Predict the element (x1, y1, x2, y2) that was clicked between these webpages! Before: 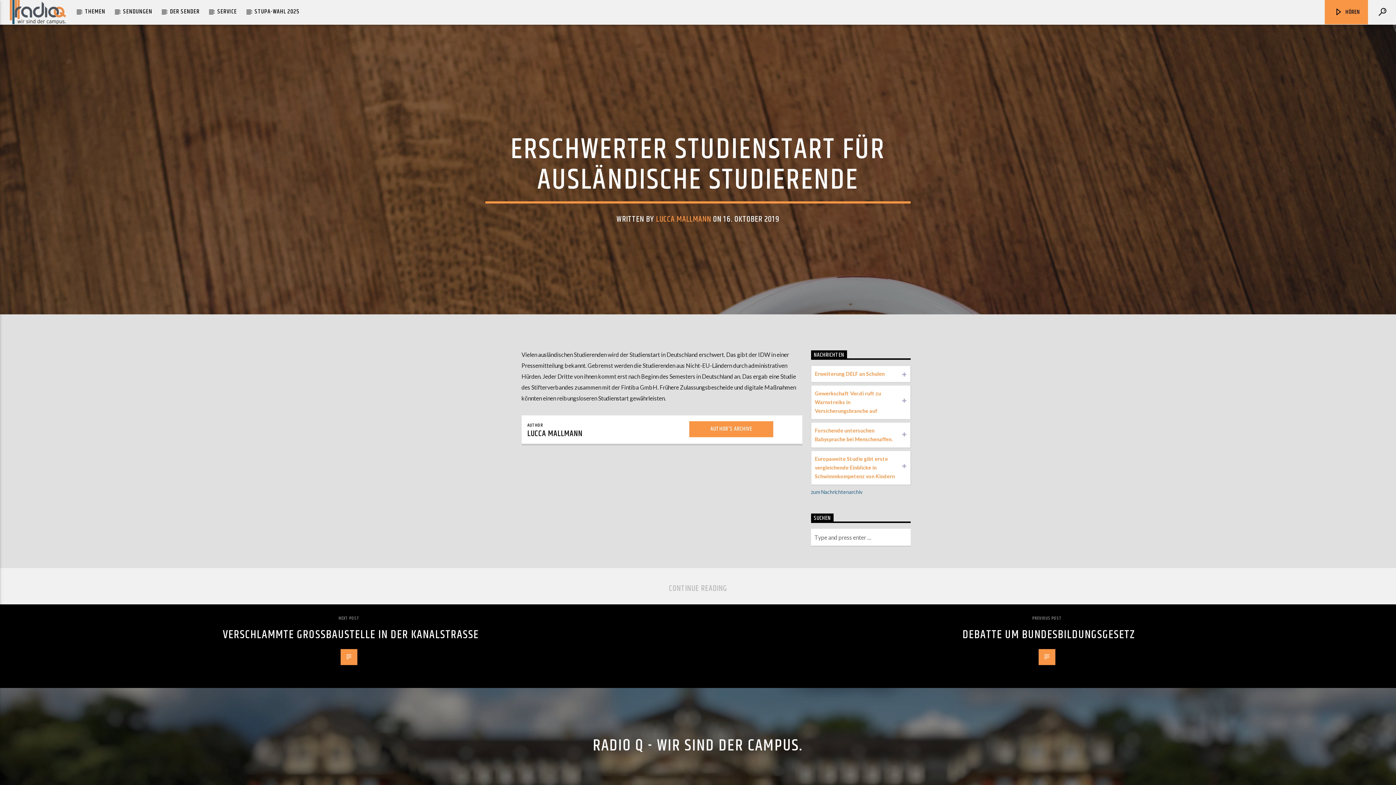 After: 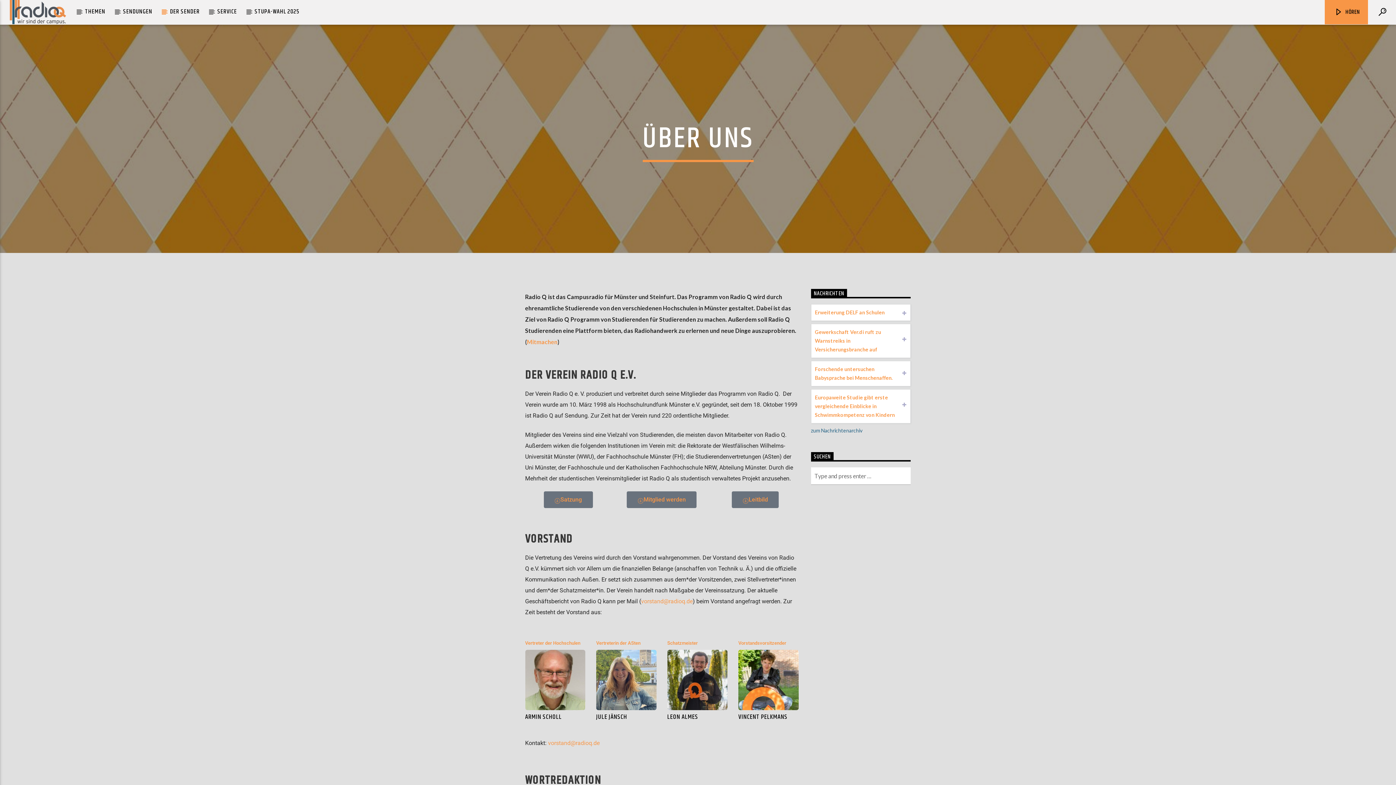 Action: label: DER SENDER bbox: (161, 0, 207, 23)